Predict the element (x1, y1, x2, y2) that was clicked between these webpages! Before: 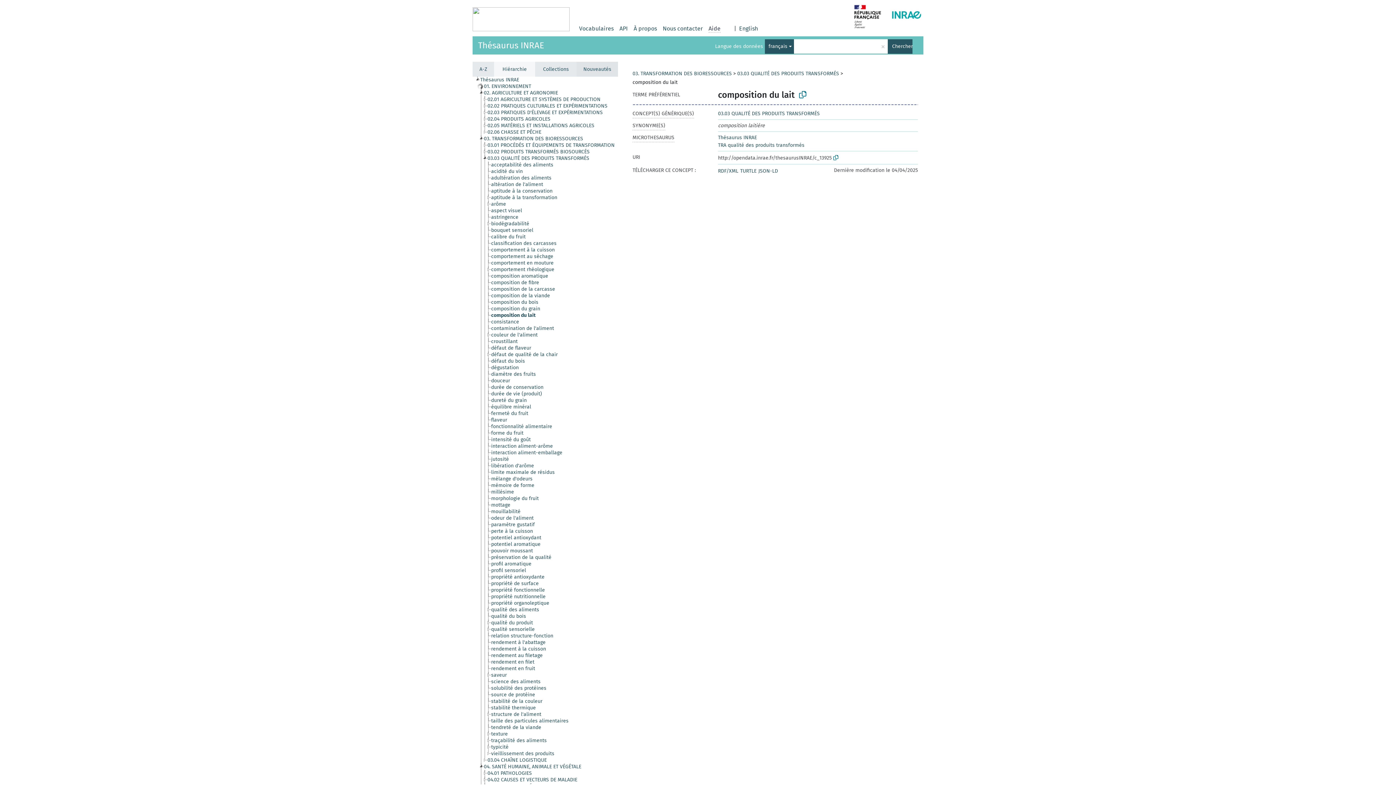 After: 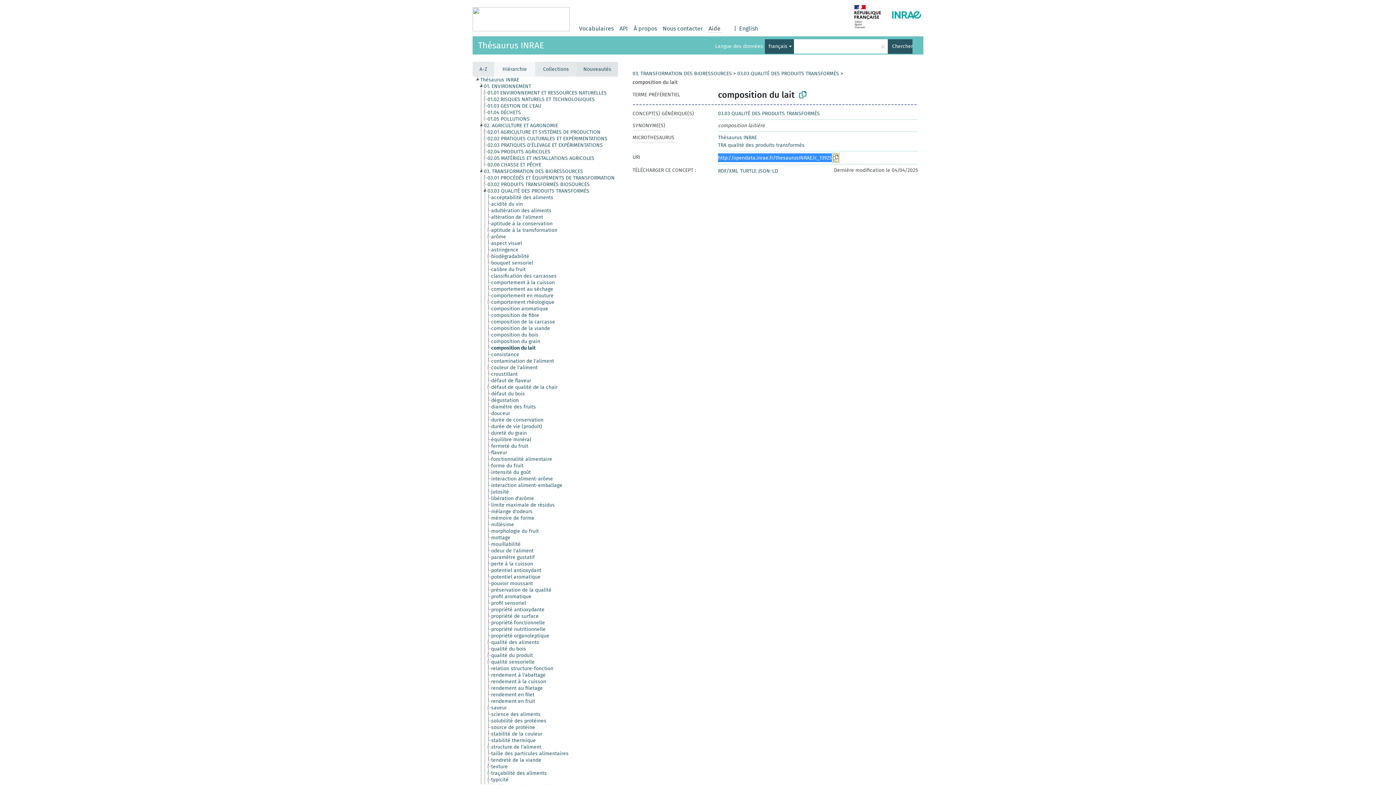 Action: bbox: (833, 154, 838, 161)